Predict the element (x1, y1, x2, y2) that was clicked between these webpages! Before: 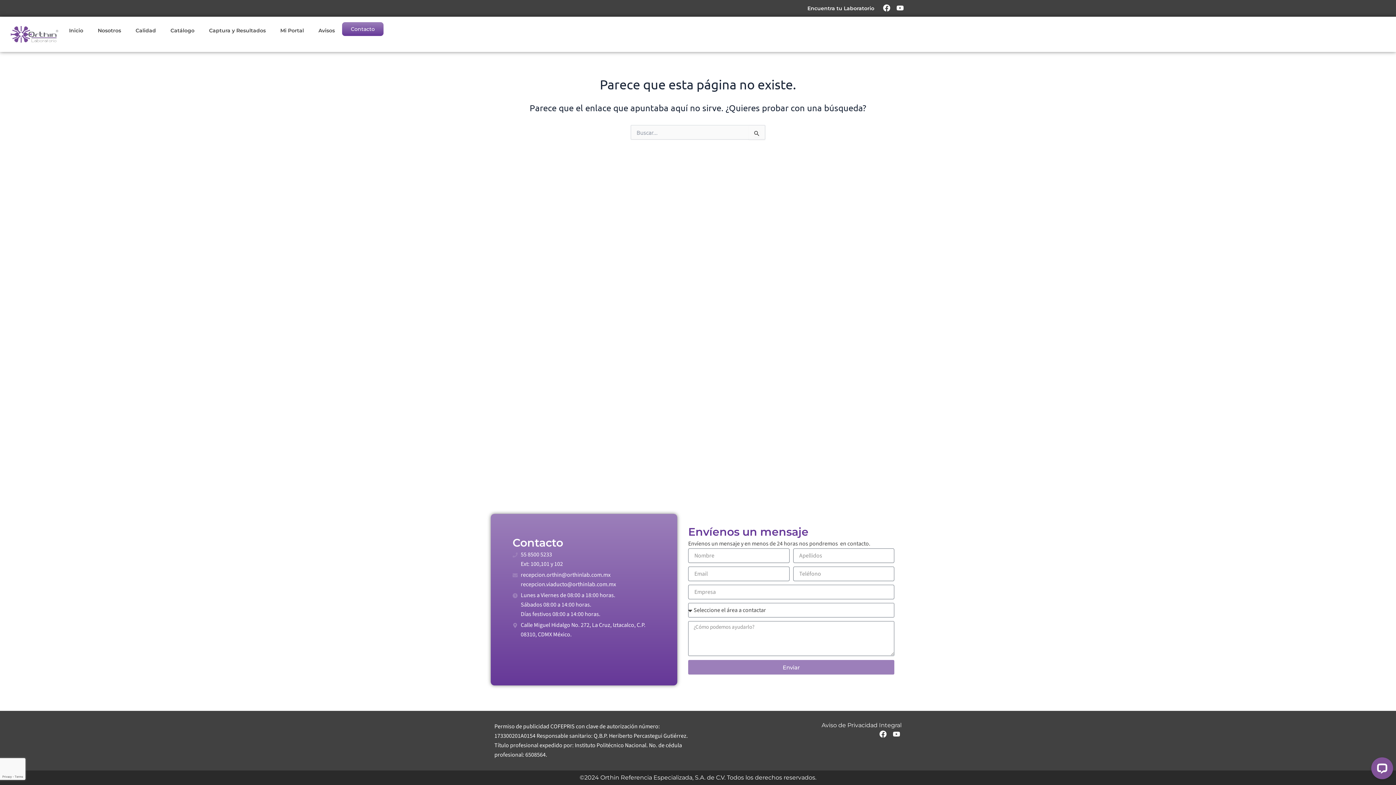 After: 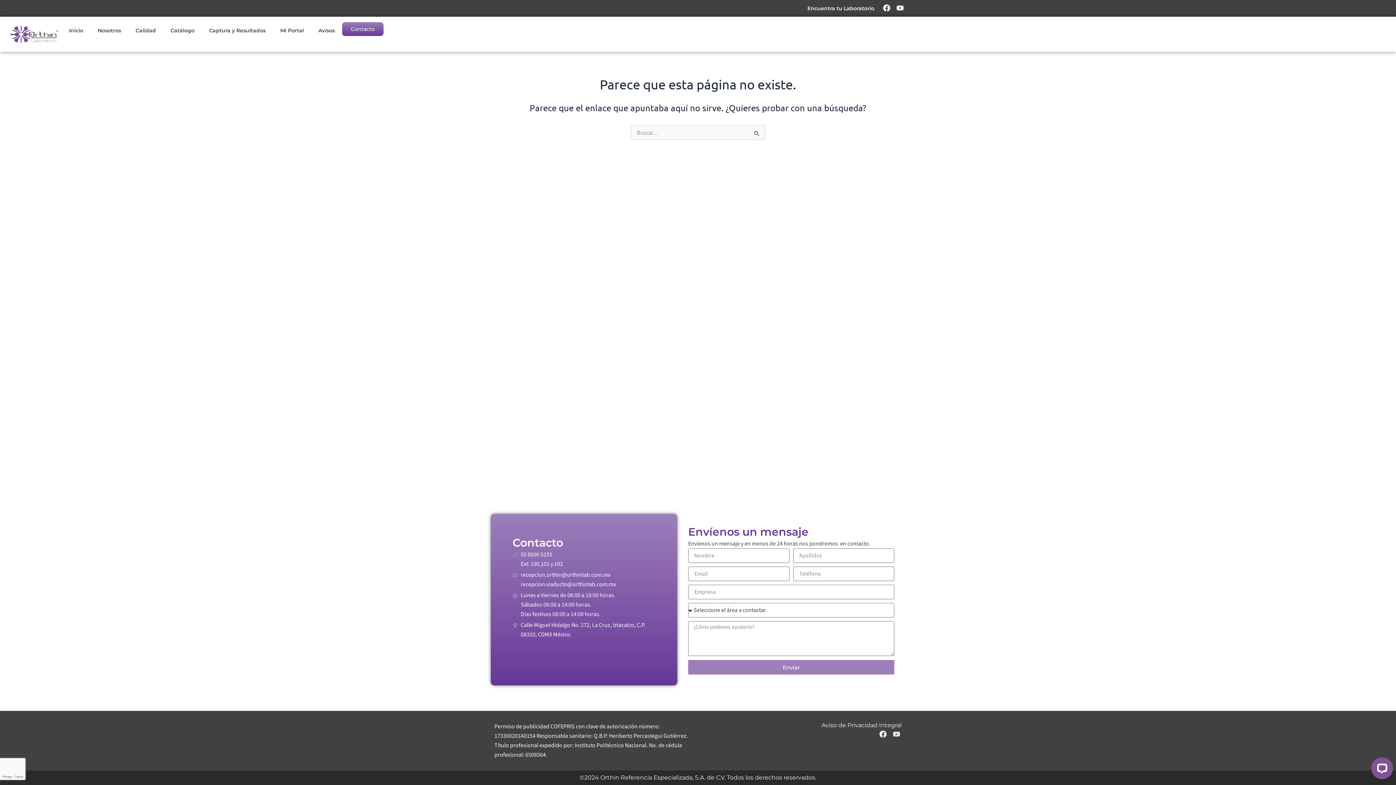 Action: bbox: (891, 729, 901, 739) label: Youtube